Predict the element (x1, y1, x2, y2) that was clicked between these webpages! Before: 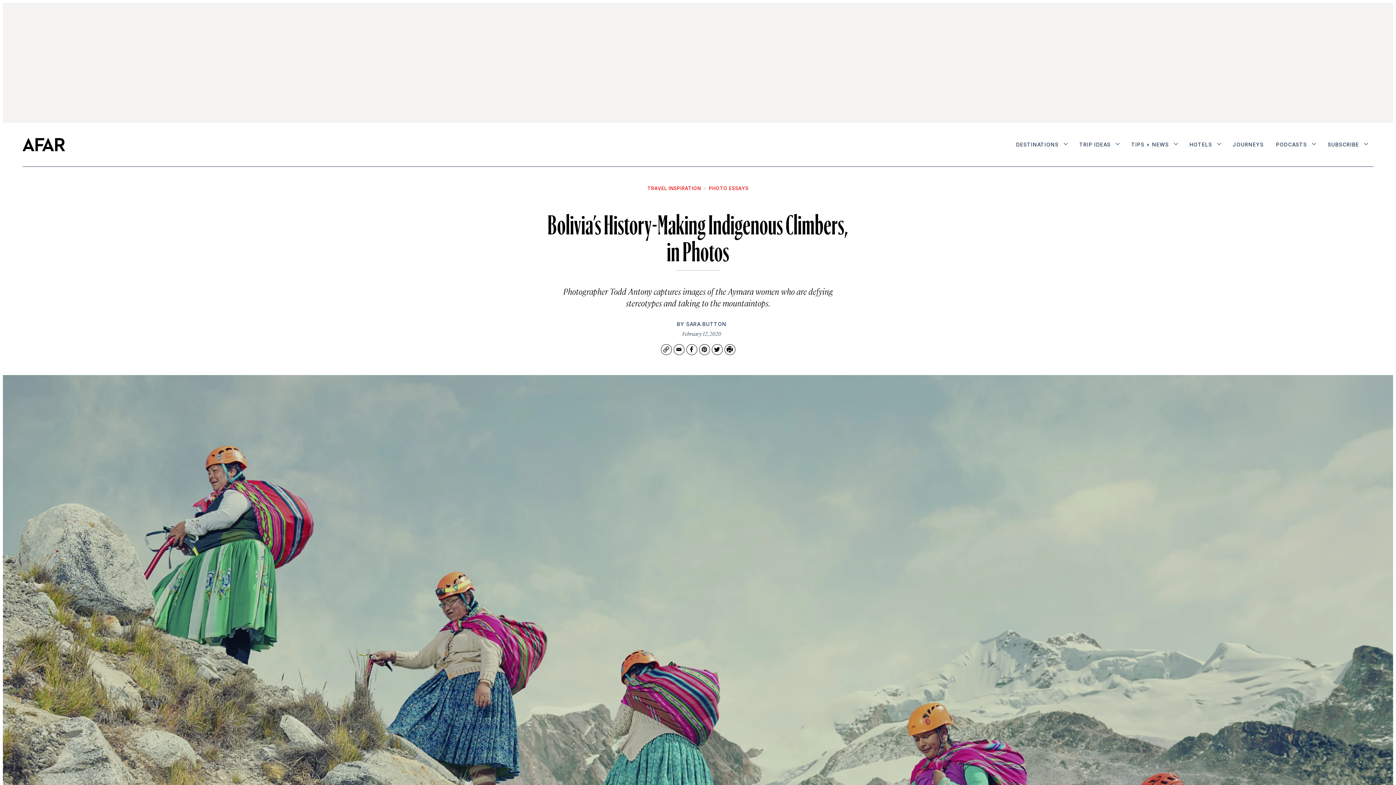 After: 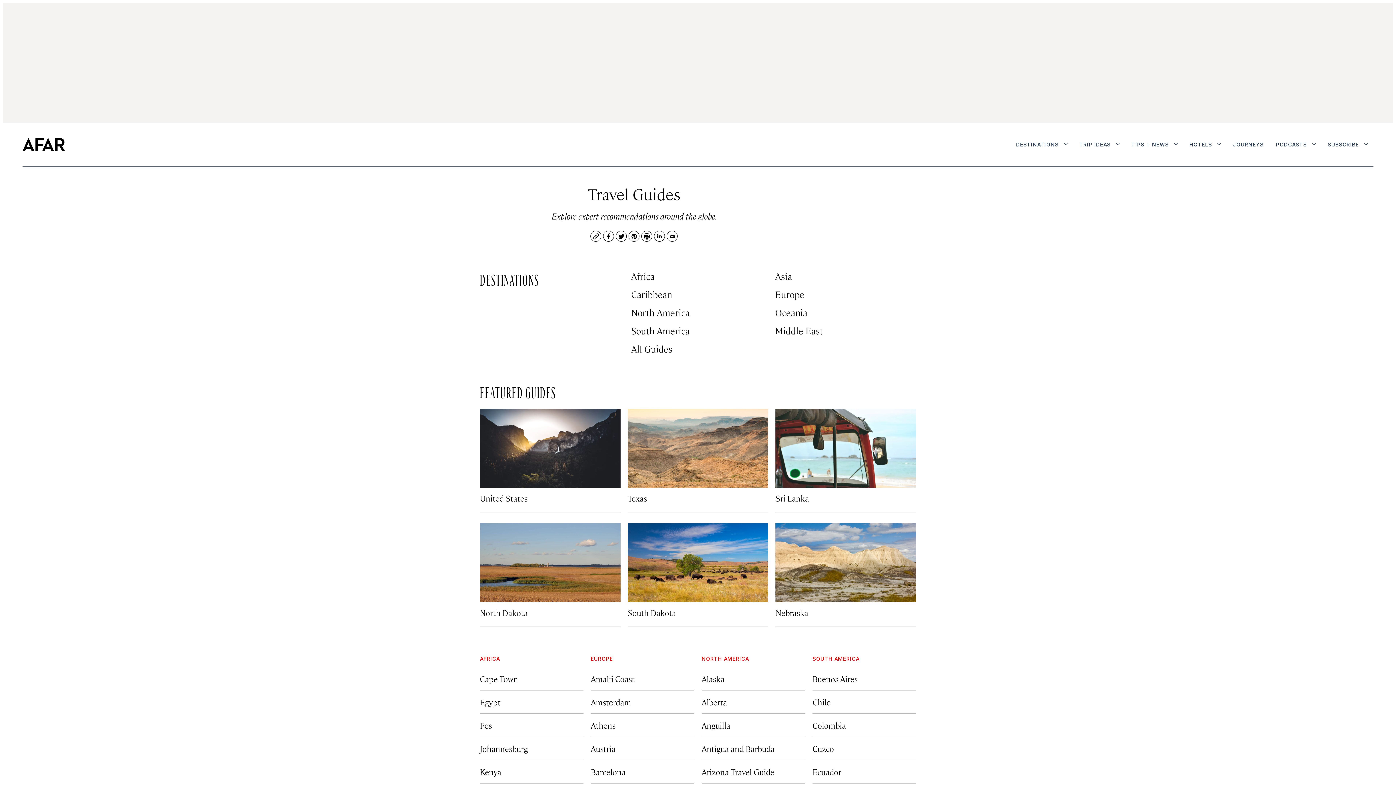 Action: label: DESTINATIONS bbox: (1012, 137, 1071, 153)